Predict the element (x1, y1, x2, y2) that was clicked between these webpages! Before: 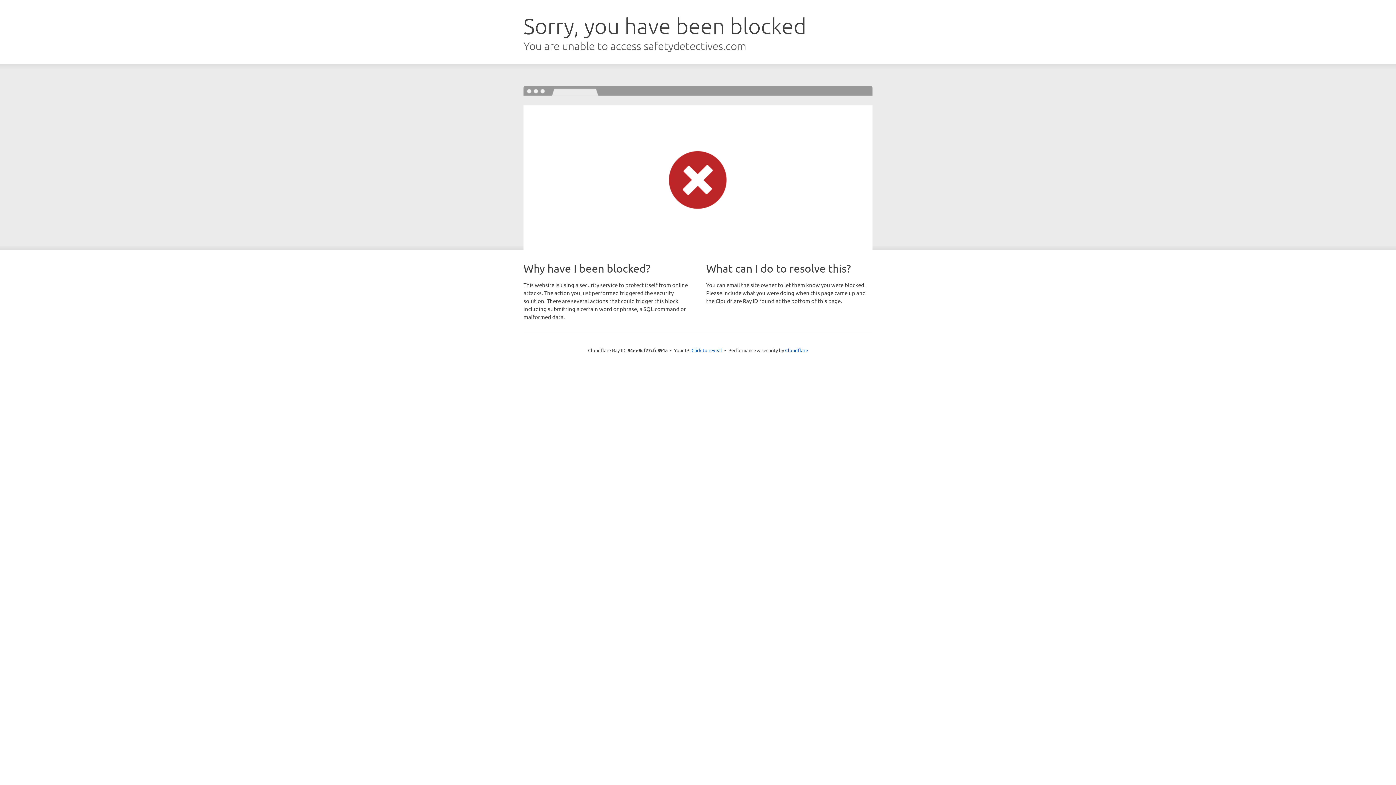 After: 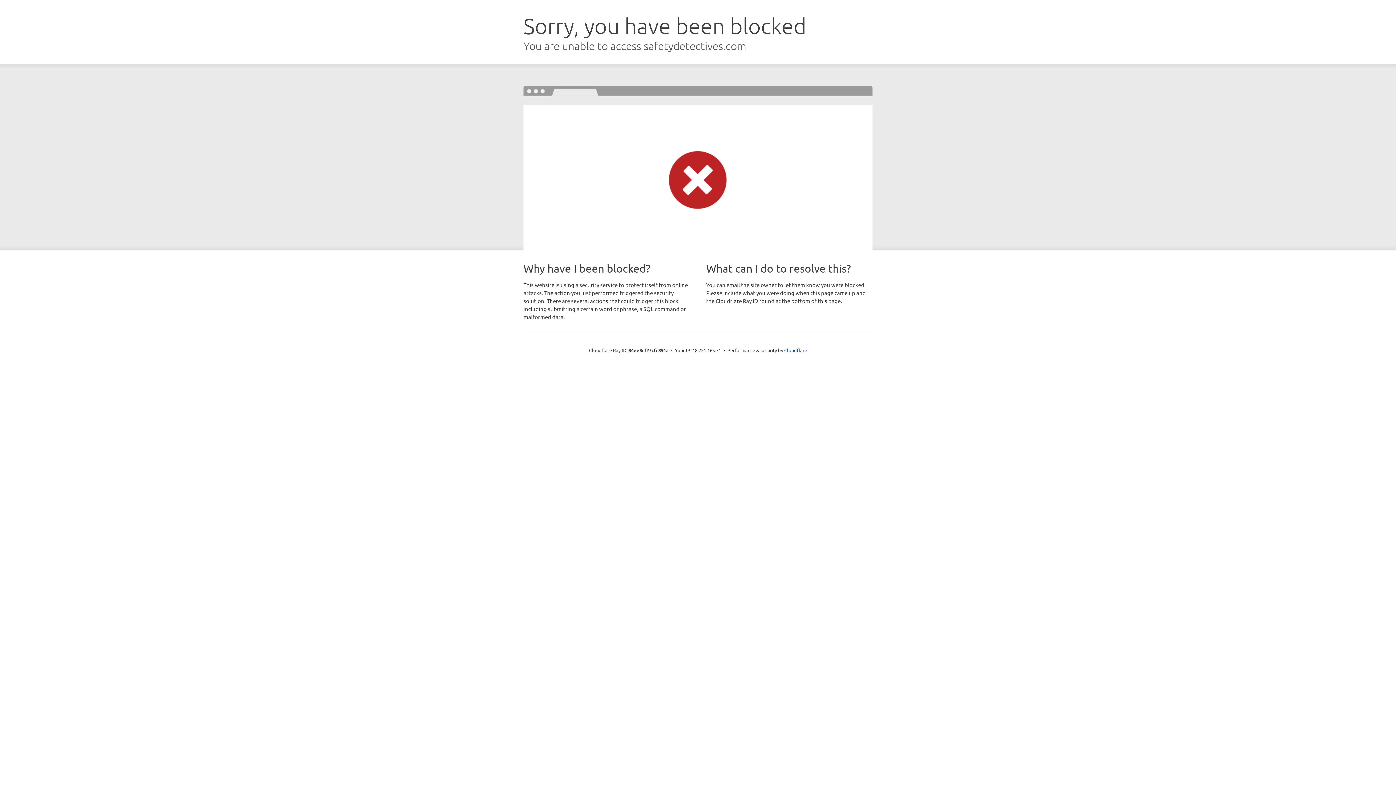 Action: bbox: (691, 346, 722, 353) label: Click to reveal